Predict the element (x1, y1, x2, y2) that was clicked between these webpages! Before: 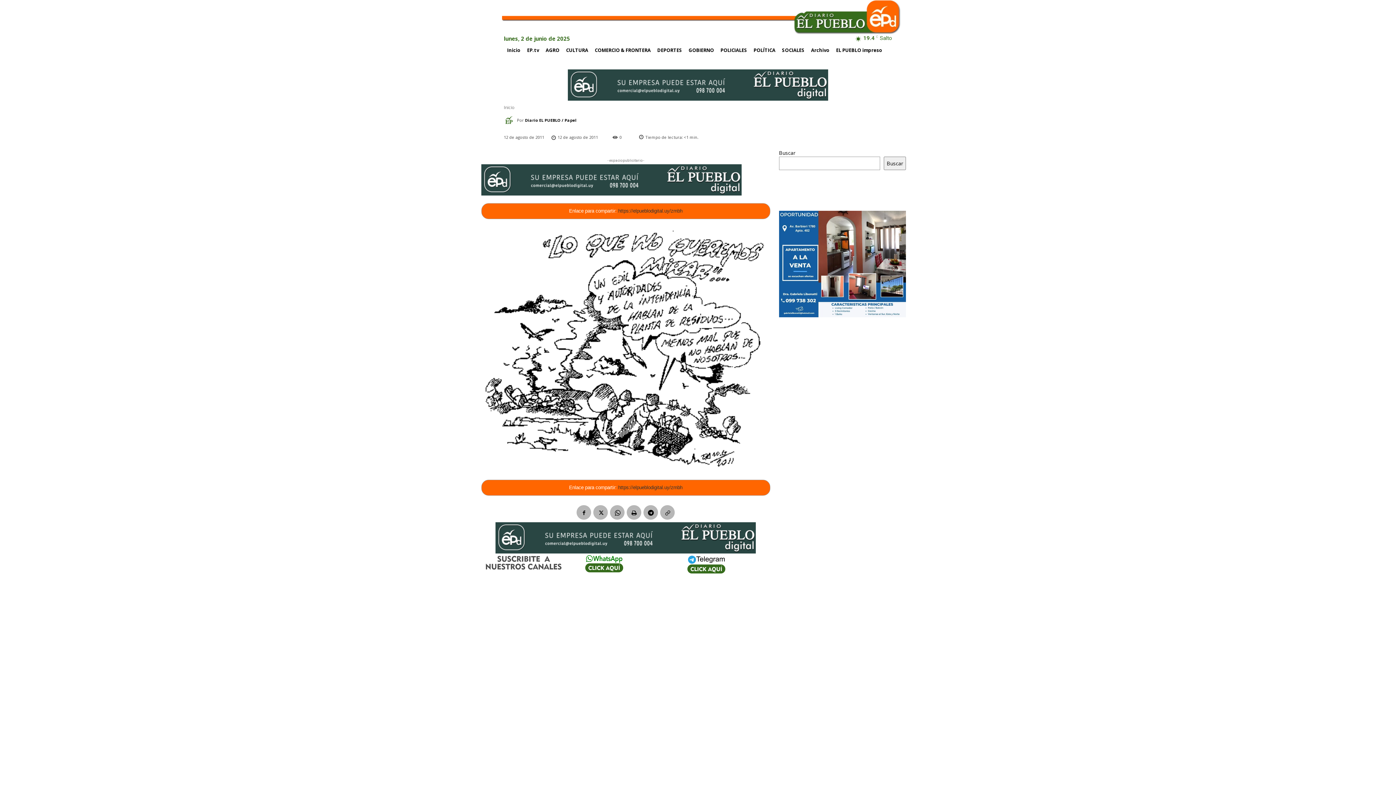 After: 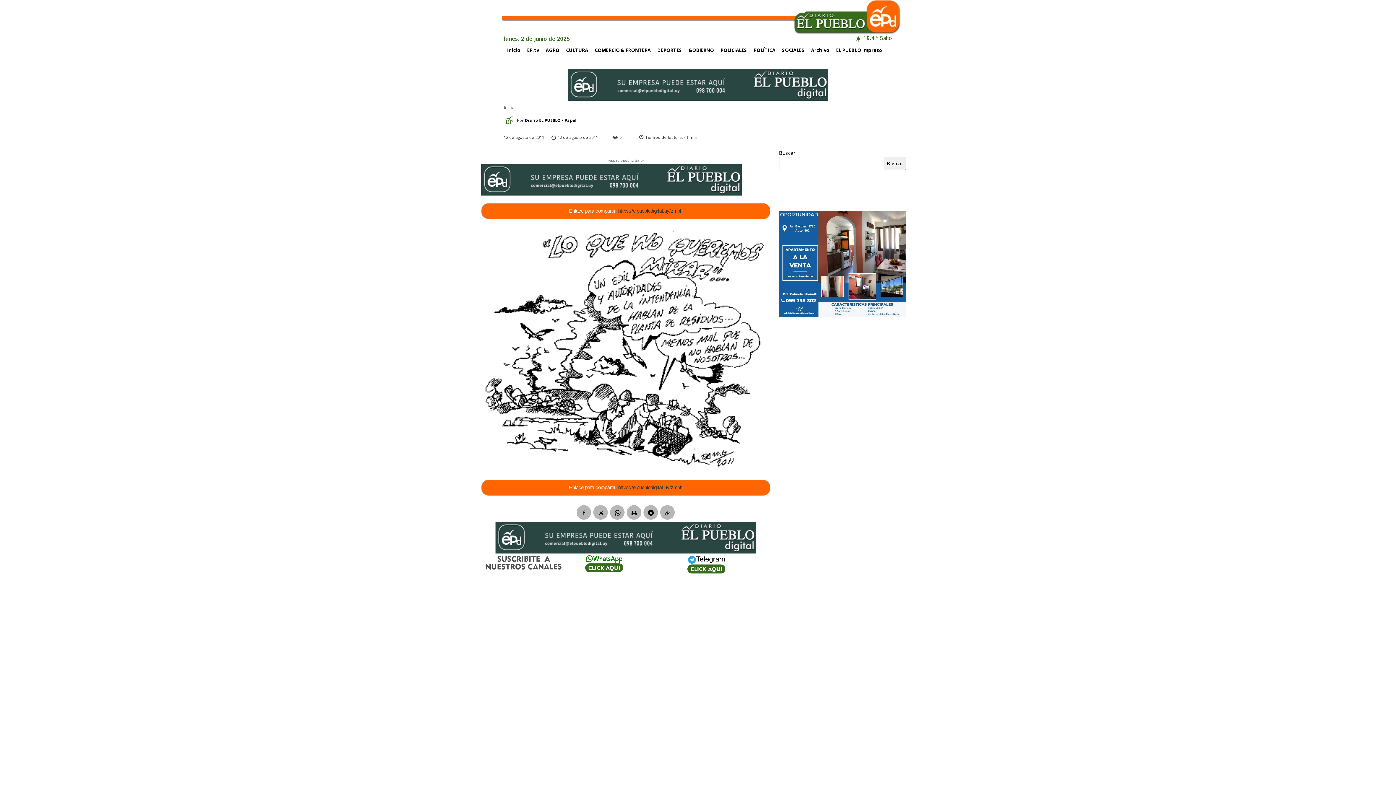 Action: bbox: (618, 208, 682, 213) label: https://elpueblodigital.uy/zmbh